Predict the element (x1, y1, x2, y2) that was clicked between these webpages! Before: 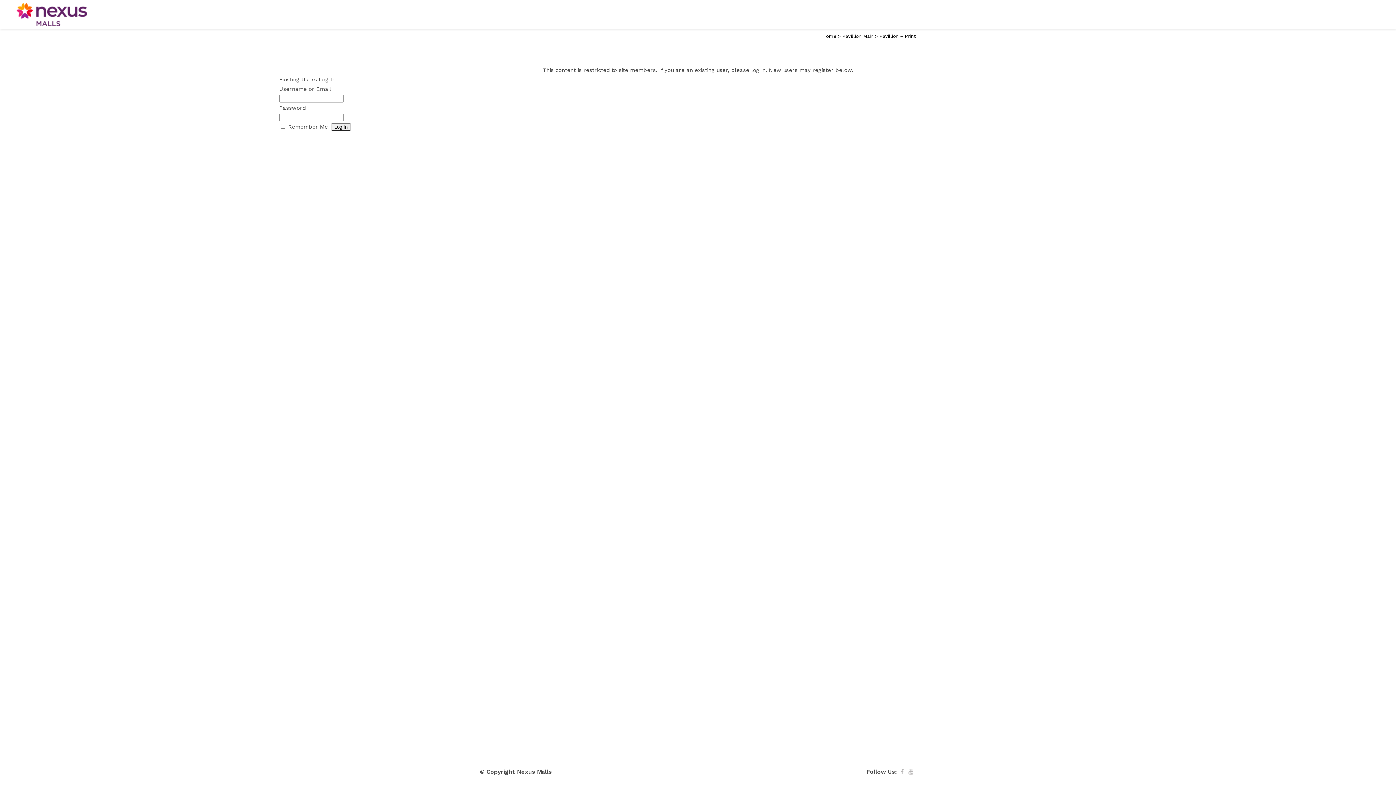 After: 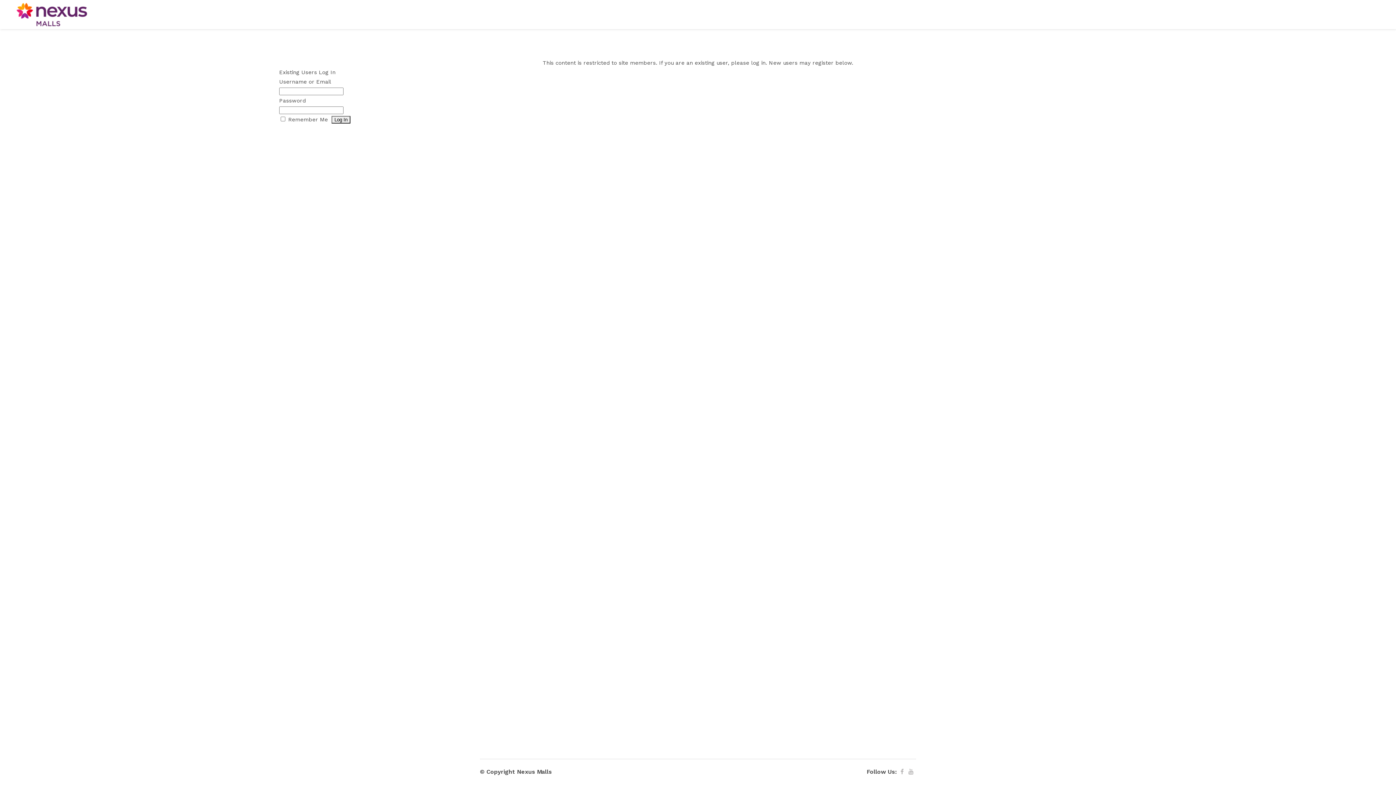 Action: label: Home bbox: (822, 33, 836, 38)